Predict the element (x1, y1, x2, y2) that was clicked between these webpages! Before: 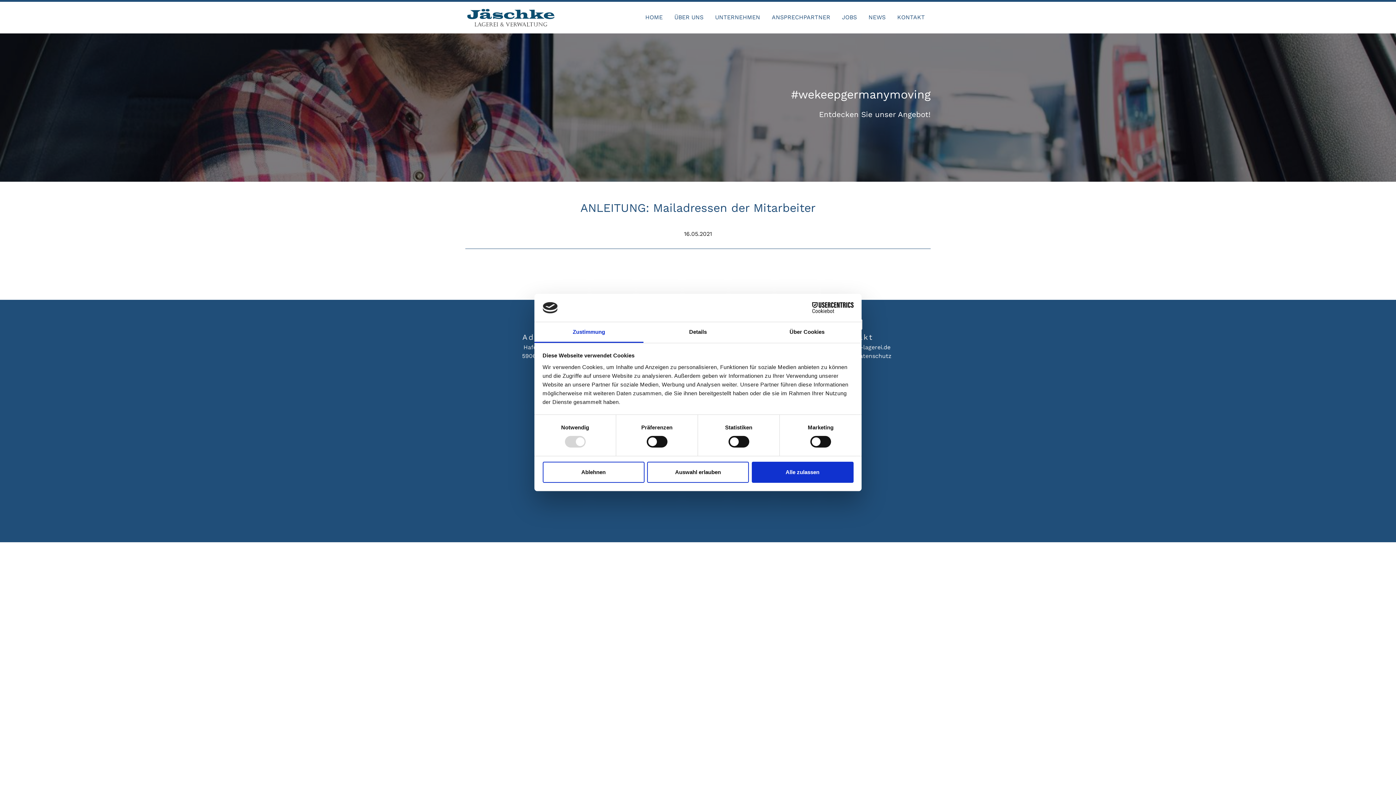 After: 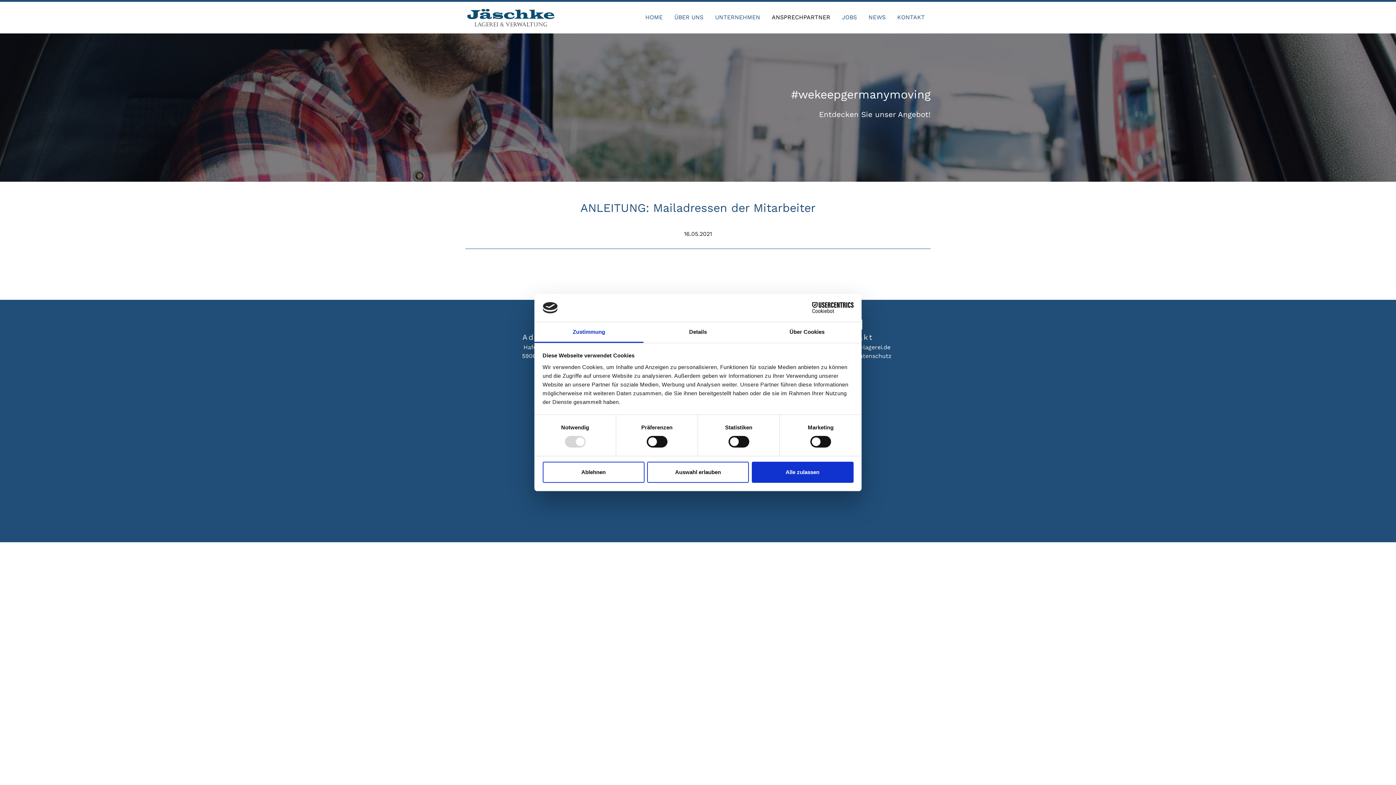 Action: label: ANSPRECHPARTNER bbox: (766, 8, 836, 26)